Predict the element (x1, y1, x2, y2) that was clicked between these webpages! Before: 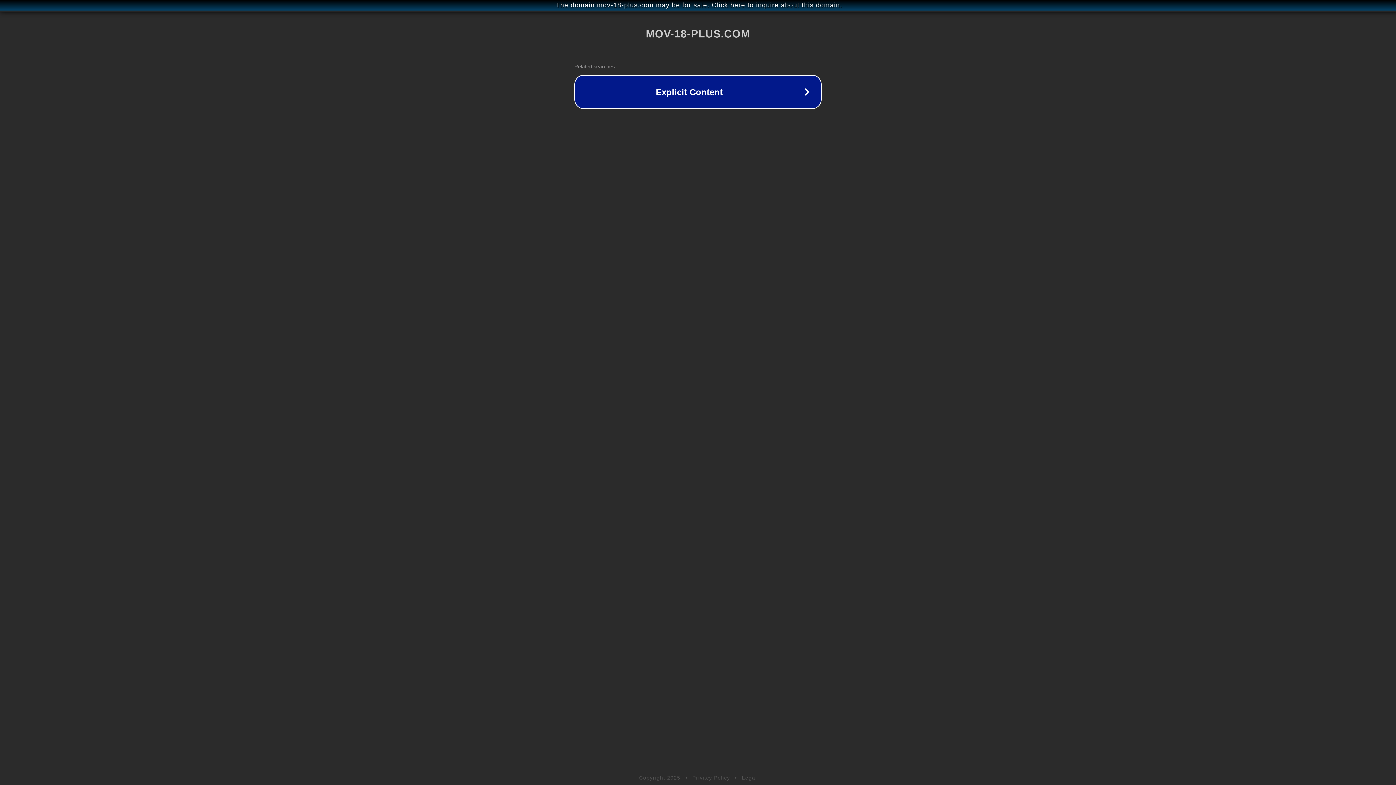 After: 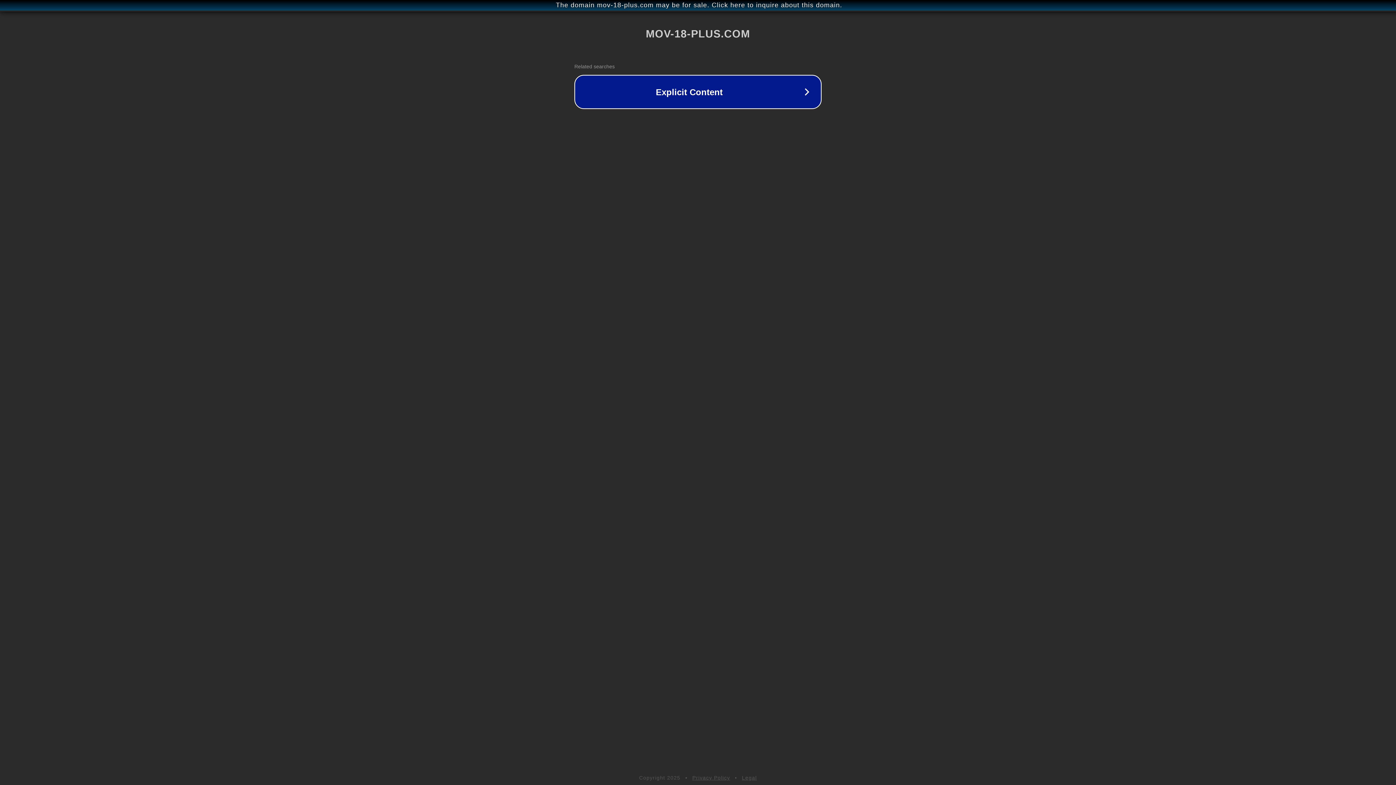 Action: bbox: (742, 775, 757, 781) label: Legal